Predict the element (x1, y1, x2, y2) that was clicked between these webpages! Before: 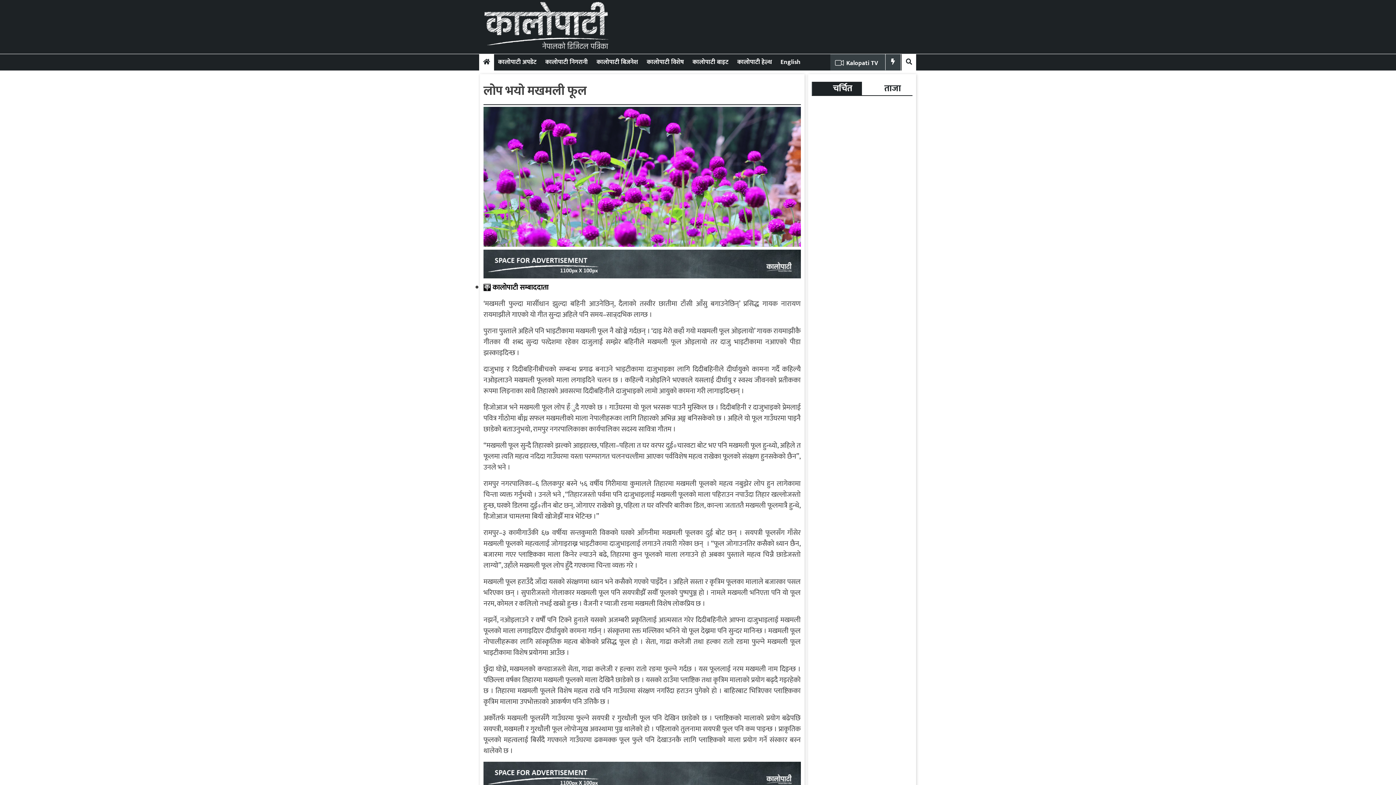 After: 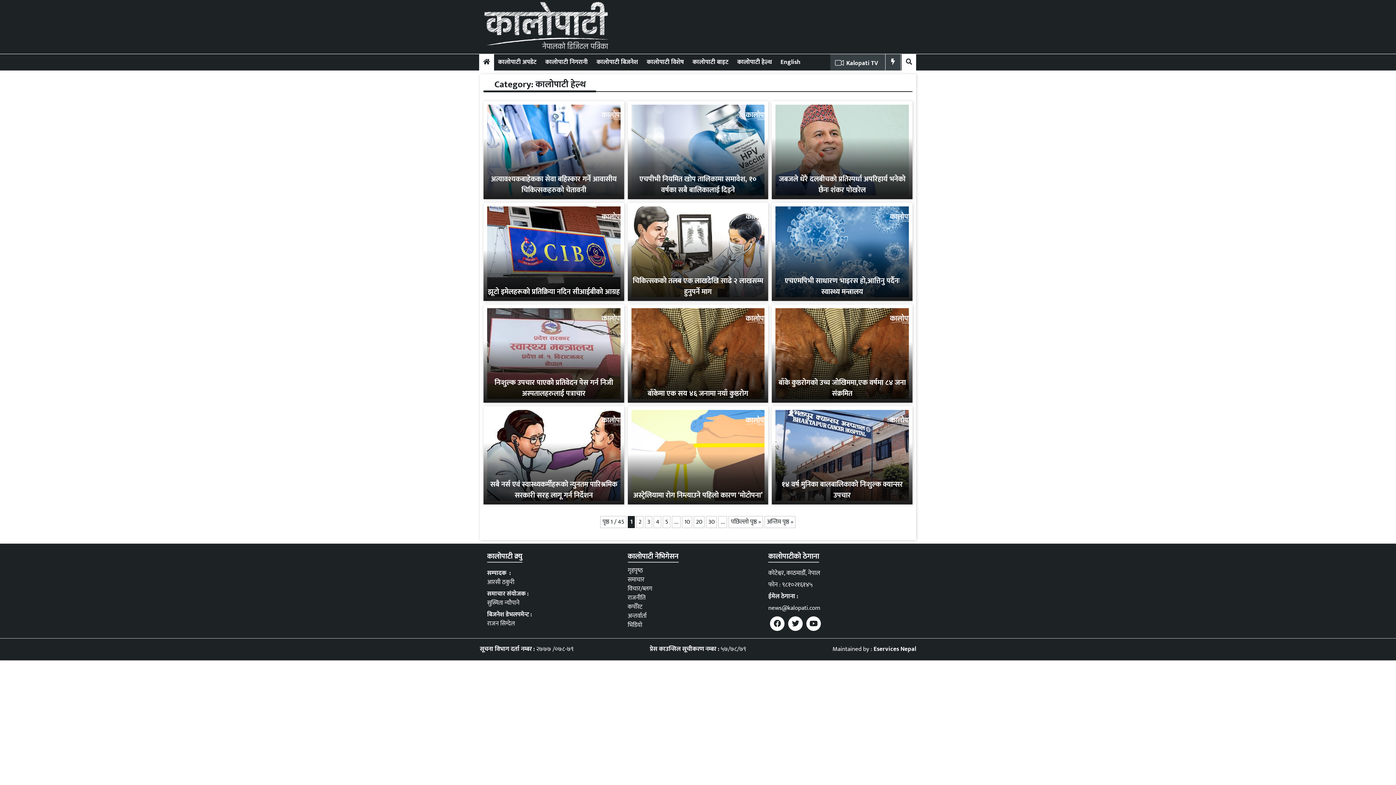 Action: label: कालोपाटी हेल्थ bbox: (737, 56, 772, 67)